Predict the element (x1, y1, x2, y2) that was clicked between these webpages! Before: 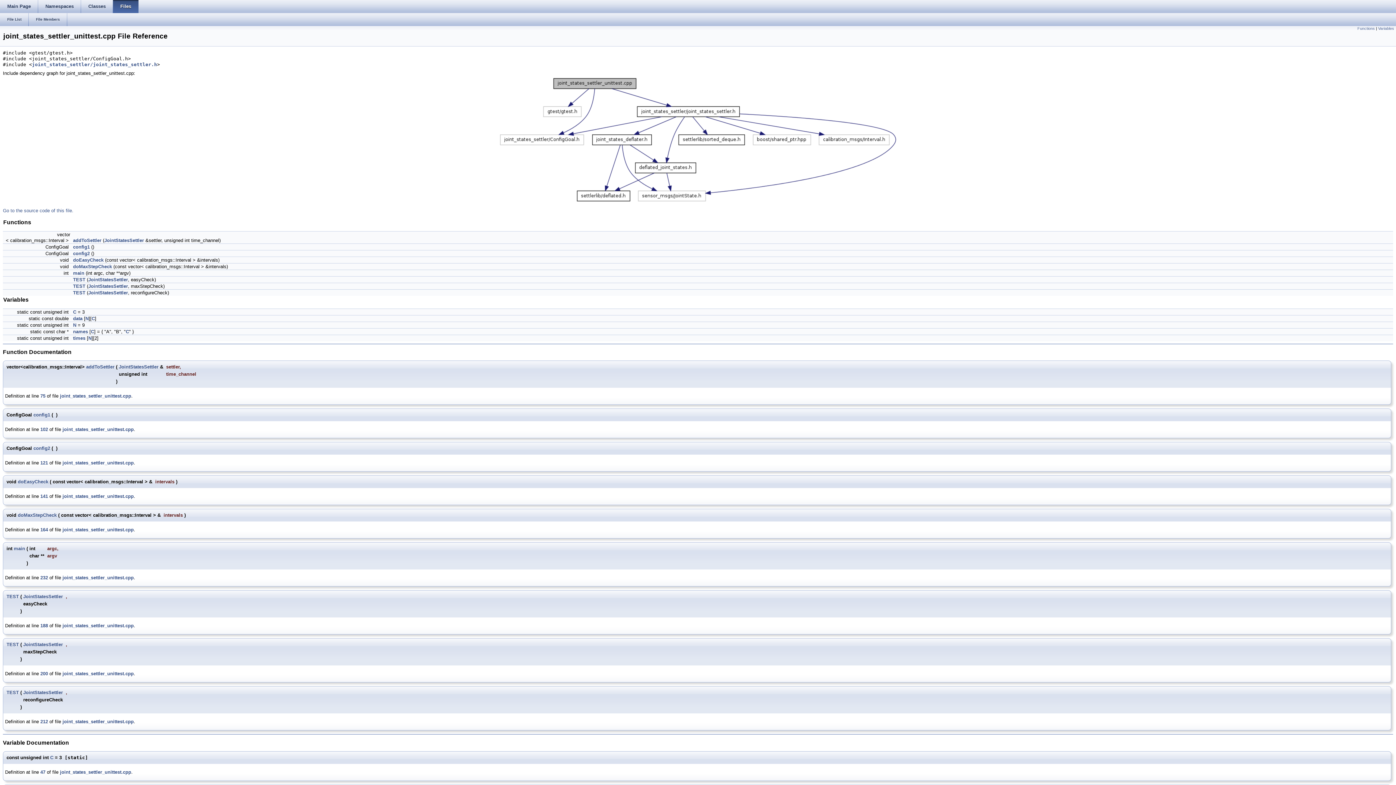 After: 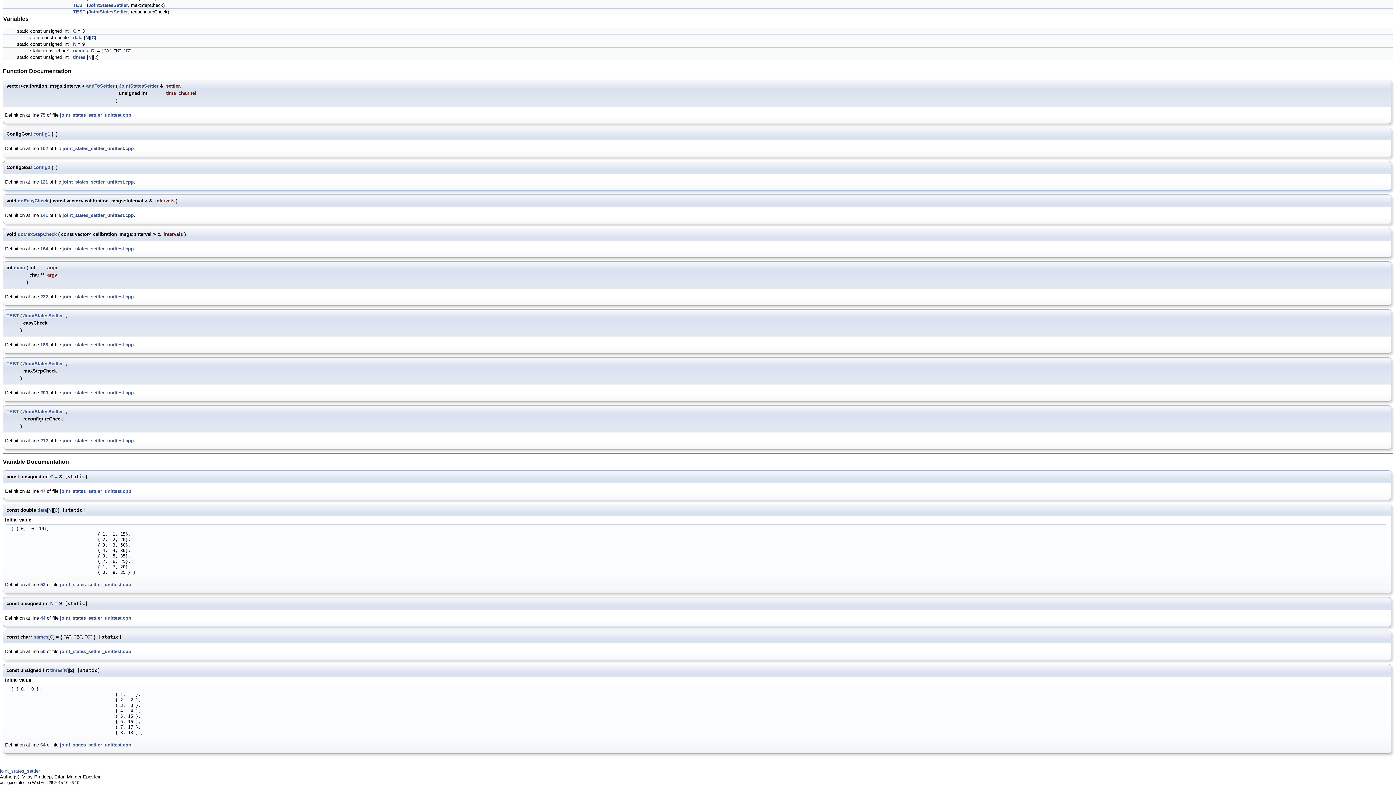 Action: label: config1 bbox: (33, 412, 50, 417)